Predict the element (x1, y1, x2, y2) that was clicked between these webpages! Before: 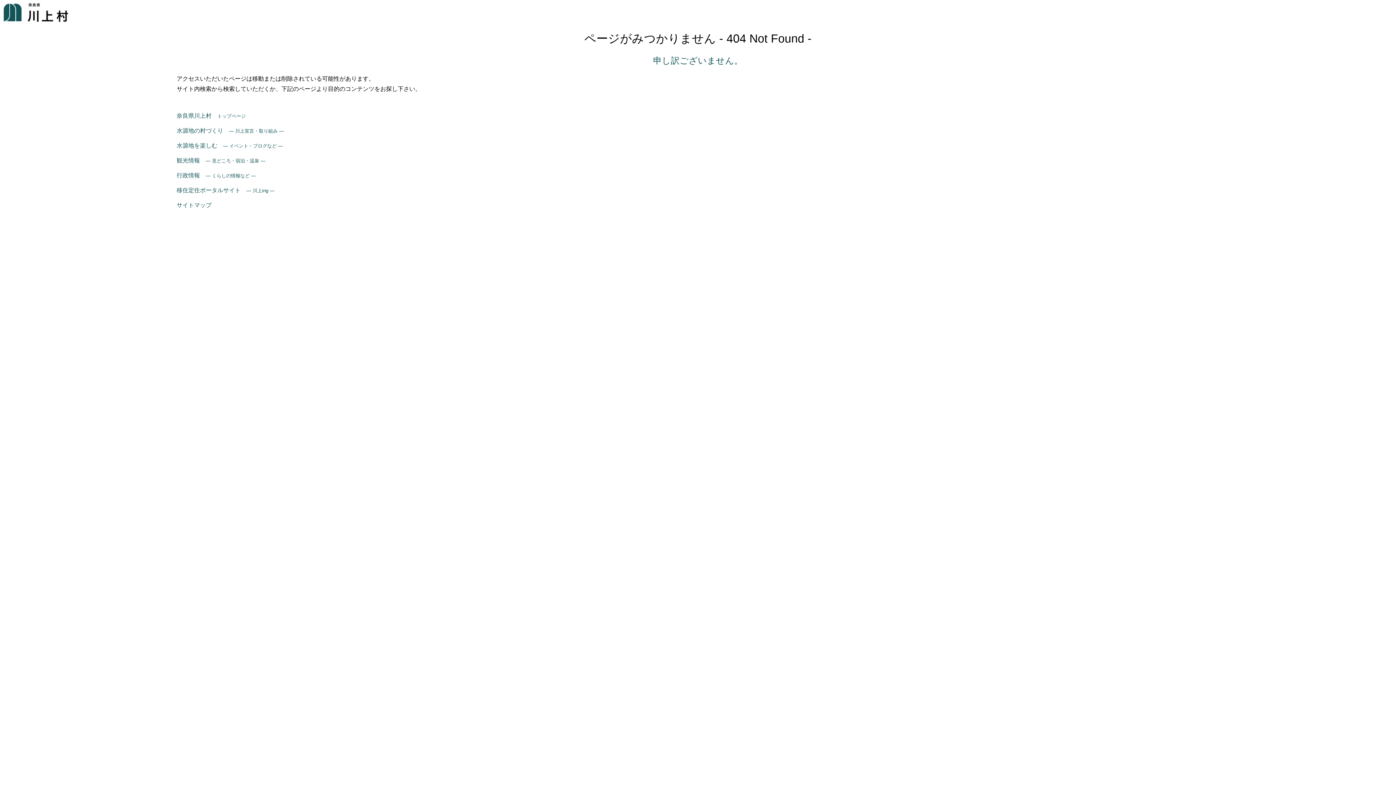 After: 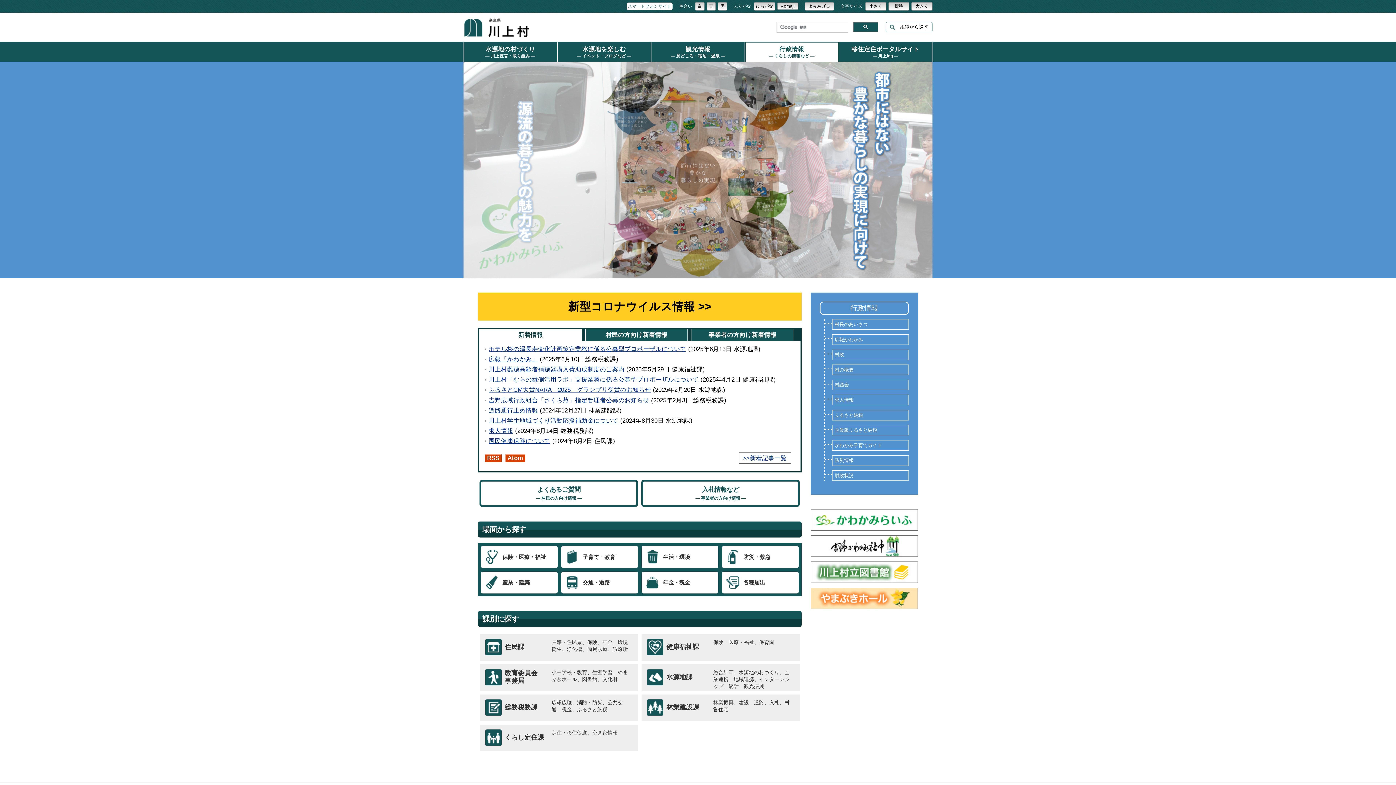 Action: bbox: (176, 171, 256, 179) label: 行政情報　― くらしの情報など ―